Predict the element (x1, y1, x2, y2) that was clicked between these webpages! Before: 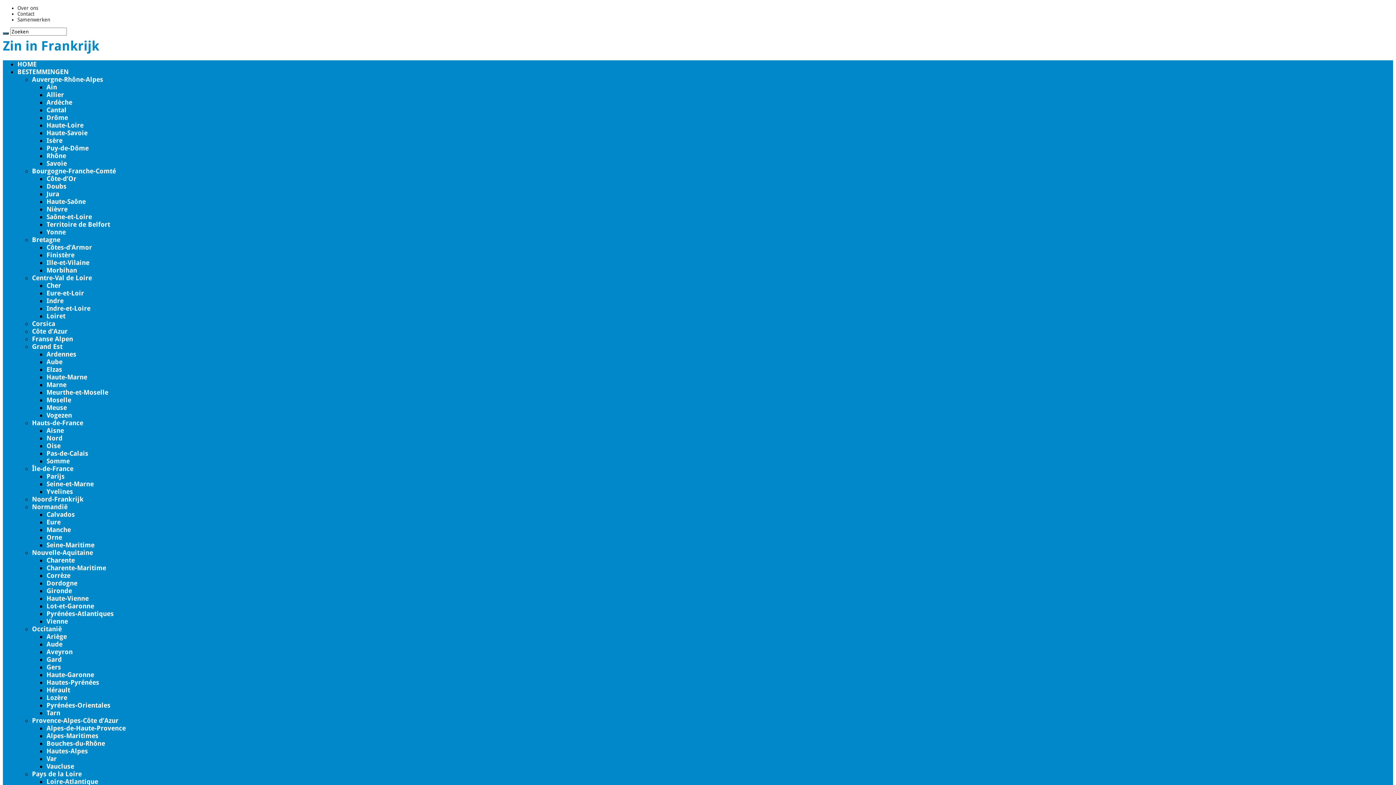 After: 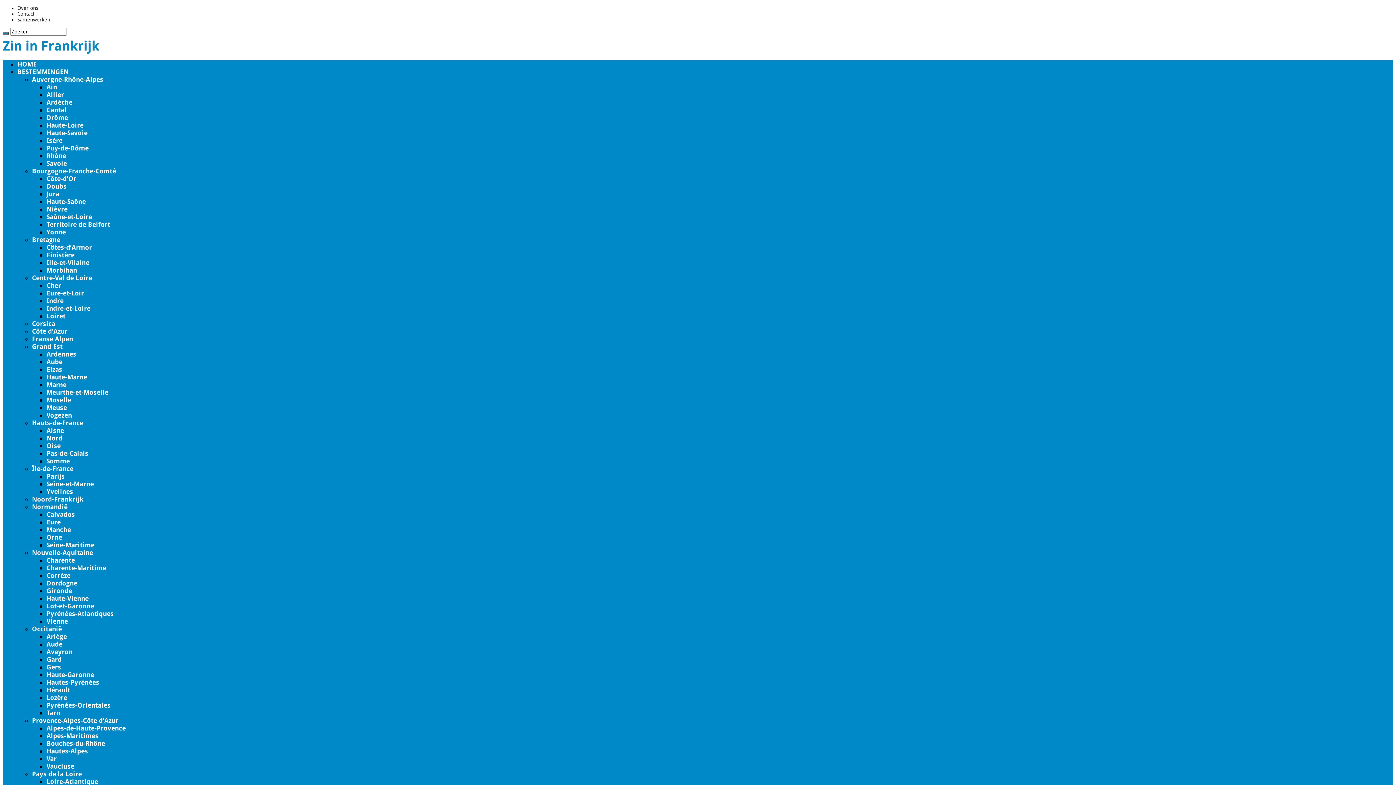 Action: label: Aube bbox: (46, 358, 62, 365)